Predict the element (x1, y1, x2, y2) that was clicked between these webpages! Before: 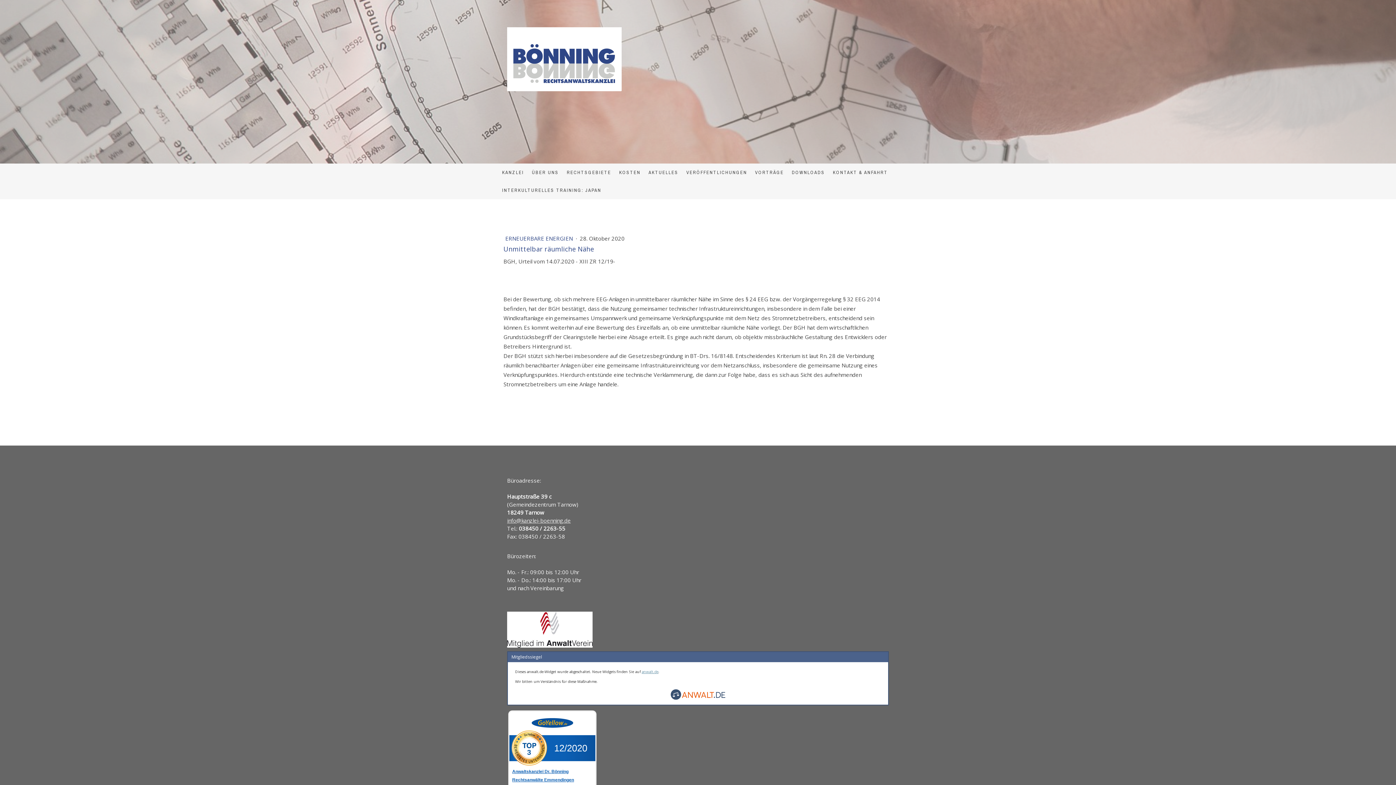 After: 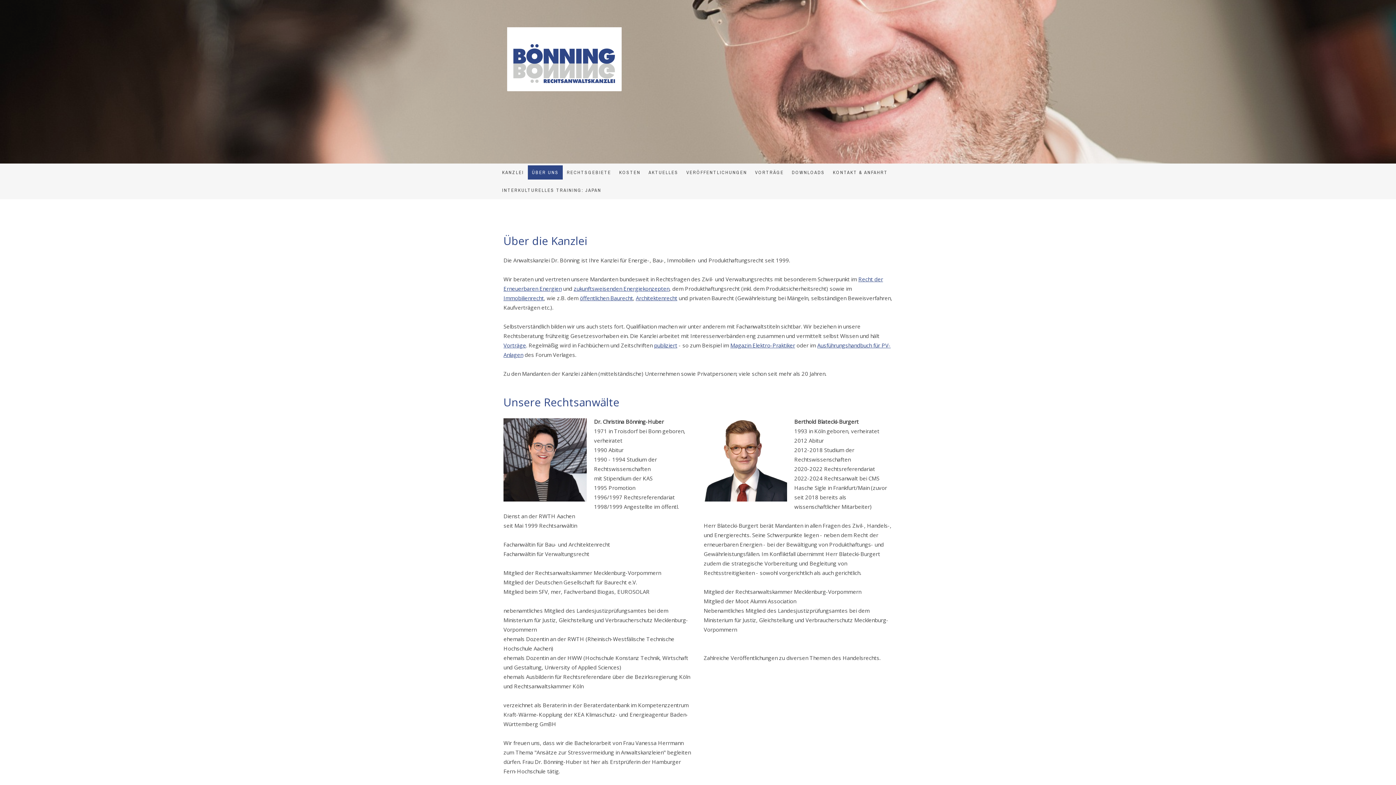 Action: label: ÜBER UNS bbox: (528, 165, 562, 179)